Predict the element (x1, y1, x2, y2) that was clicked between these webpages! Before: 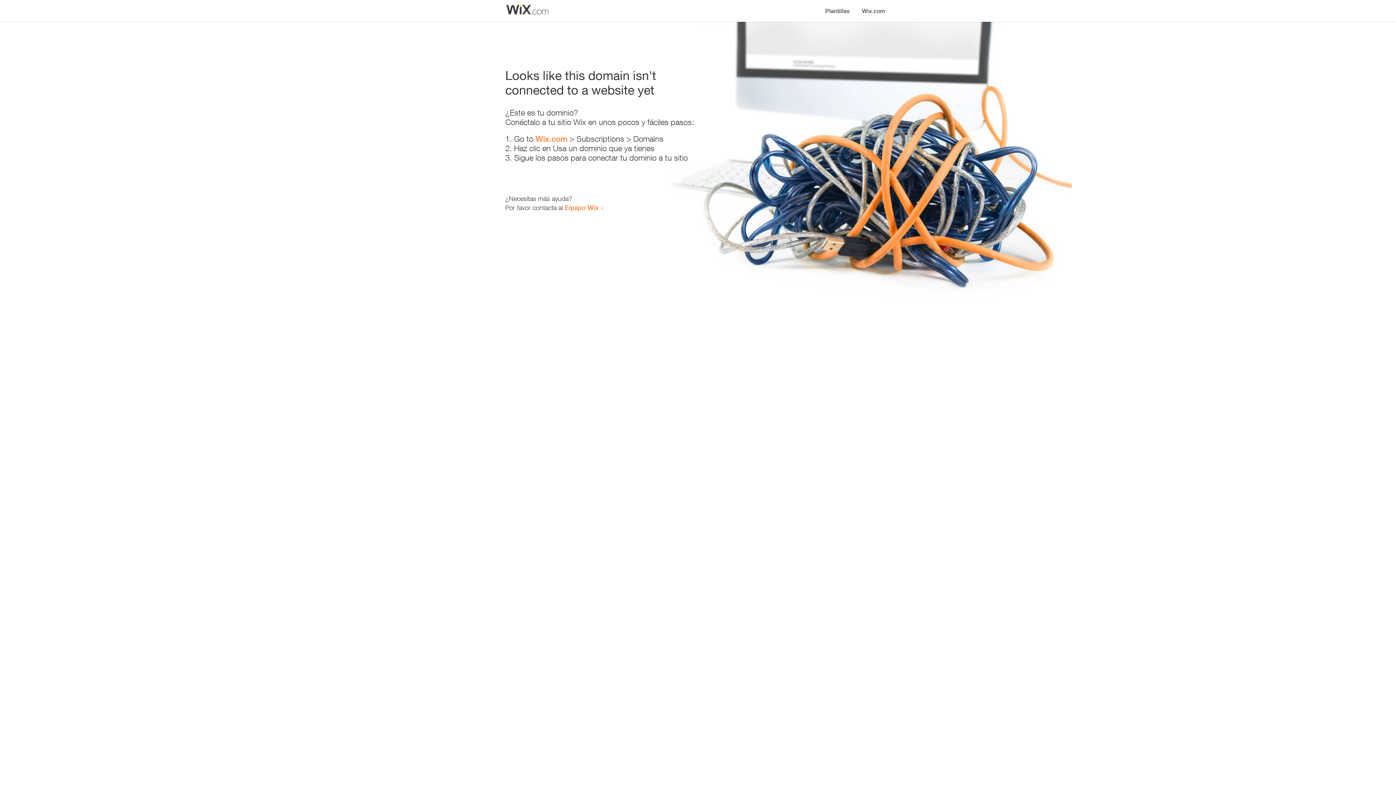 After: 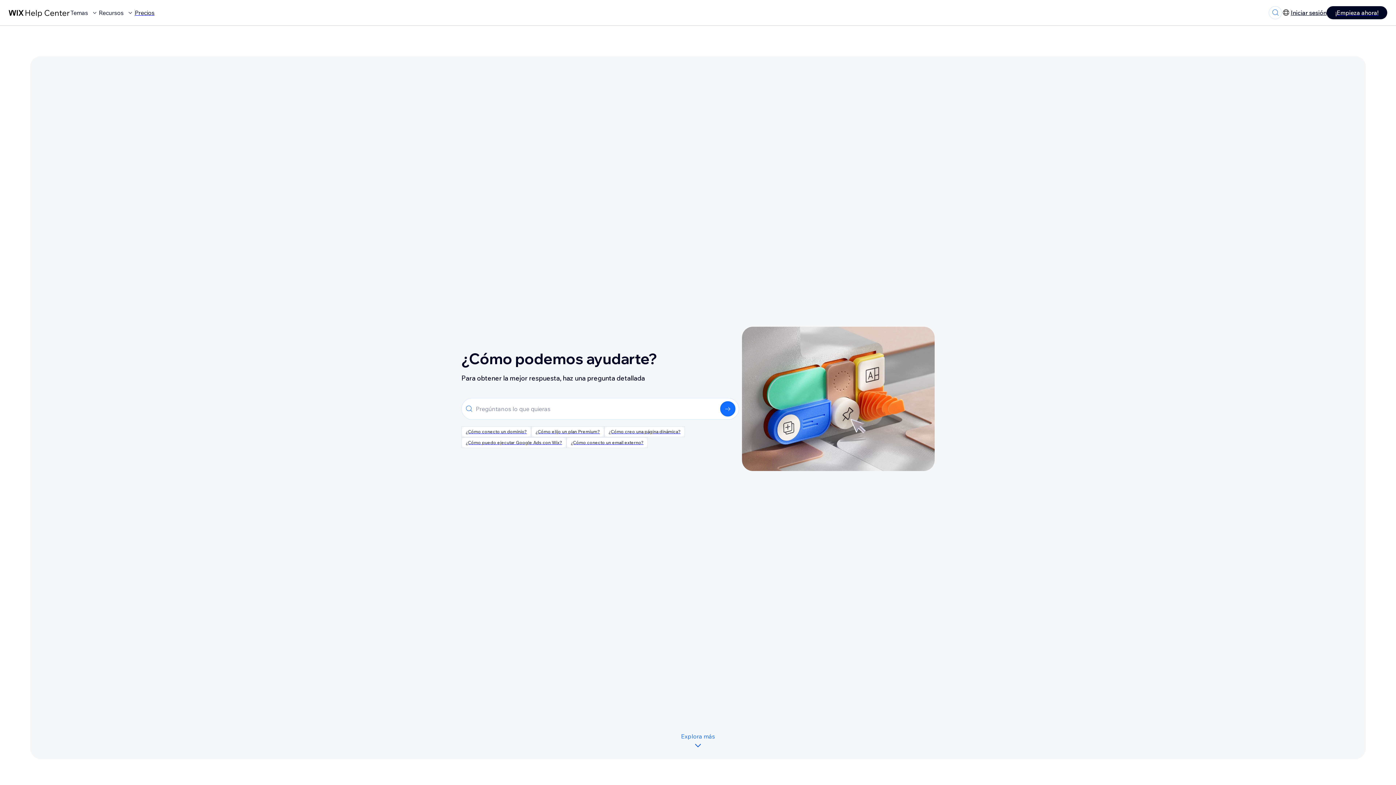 Action: label: Equipo Wix bbox: (564, 203, 598, 211)